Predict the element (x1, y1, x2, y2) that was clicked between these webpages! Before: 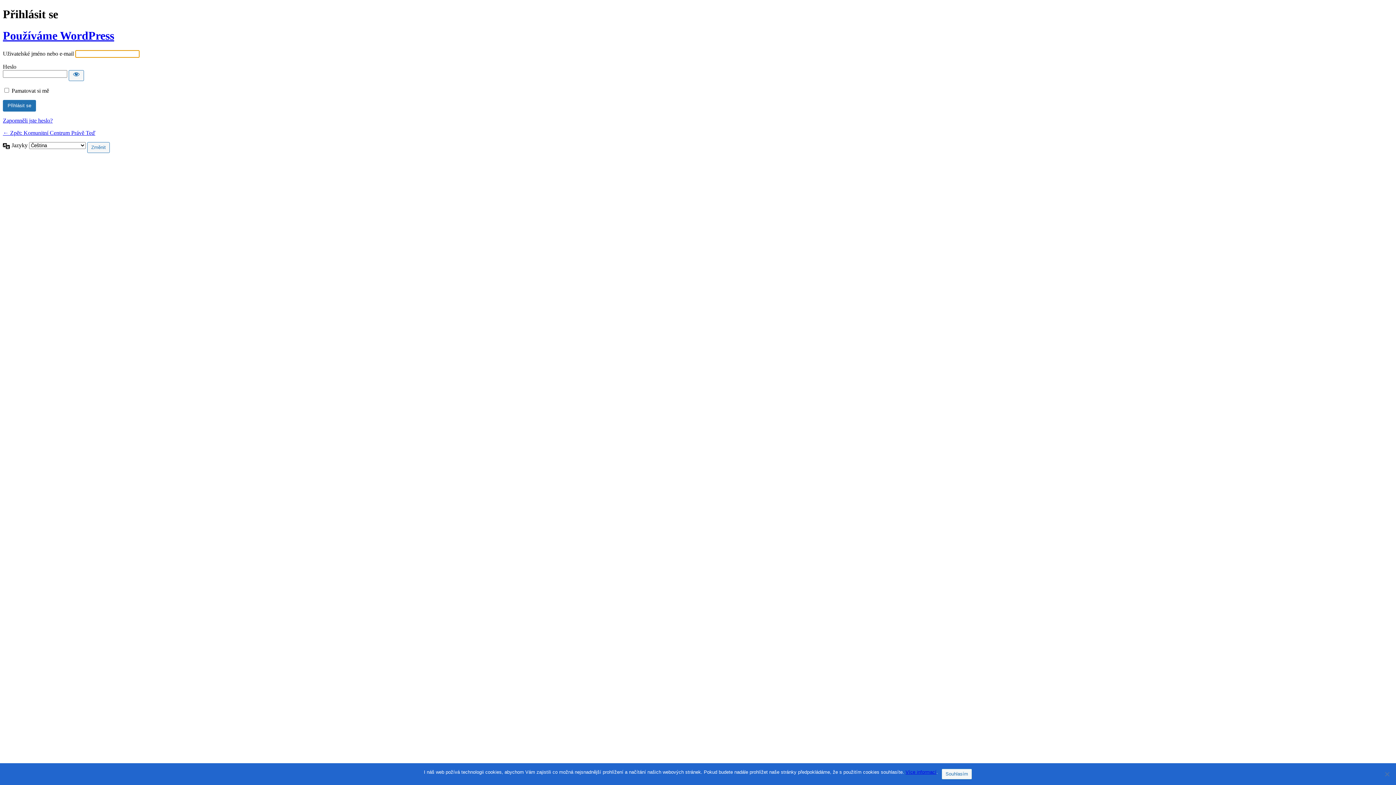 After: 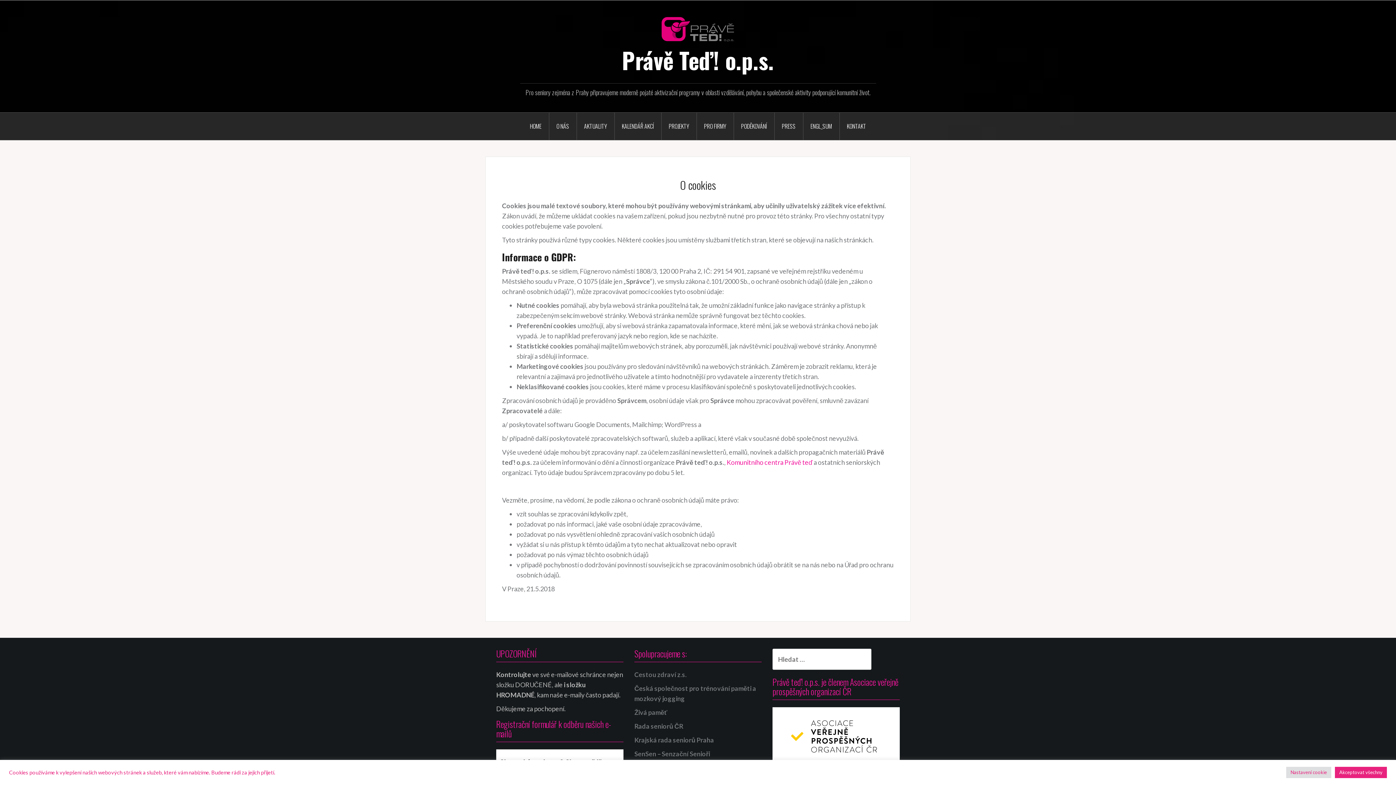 Action: bbox: (905, 769, 936, 775) label: Více informací